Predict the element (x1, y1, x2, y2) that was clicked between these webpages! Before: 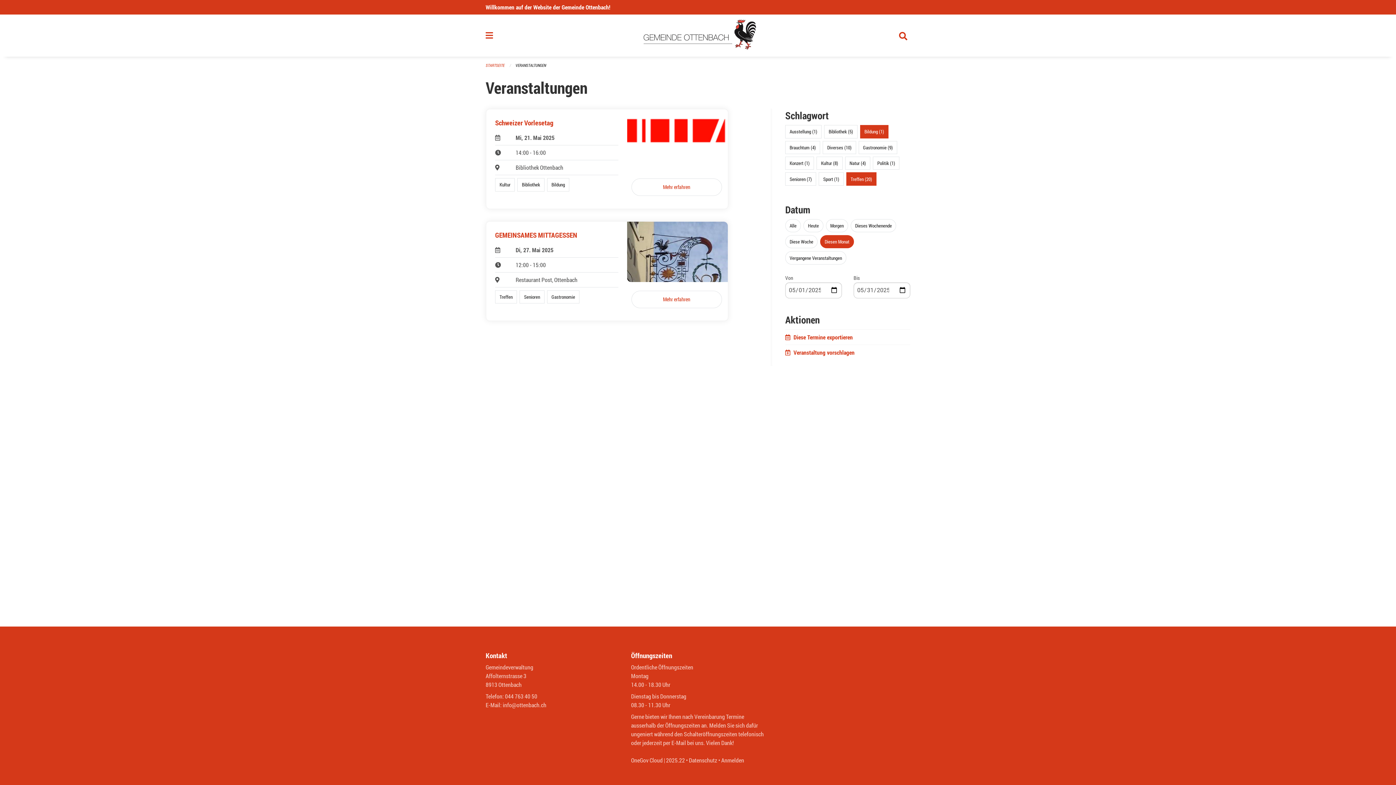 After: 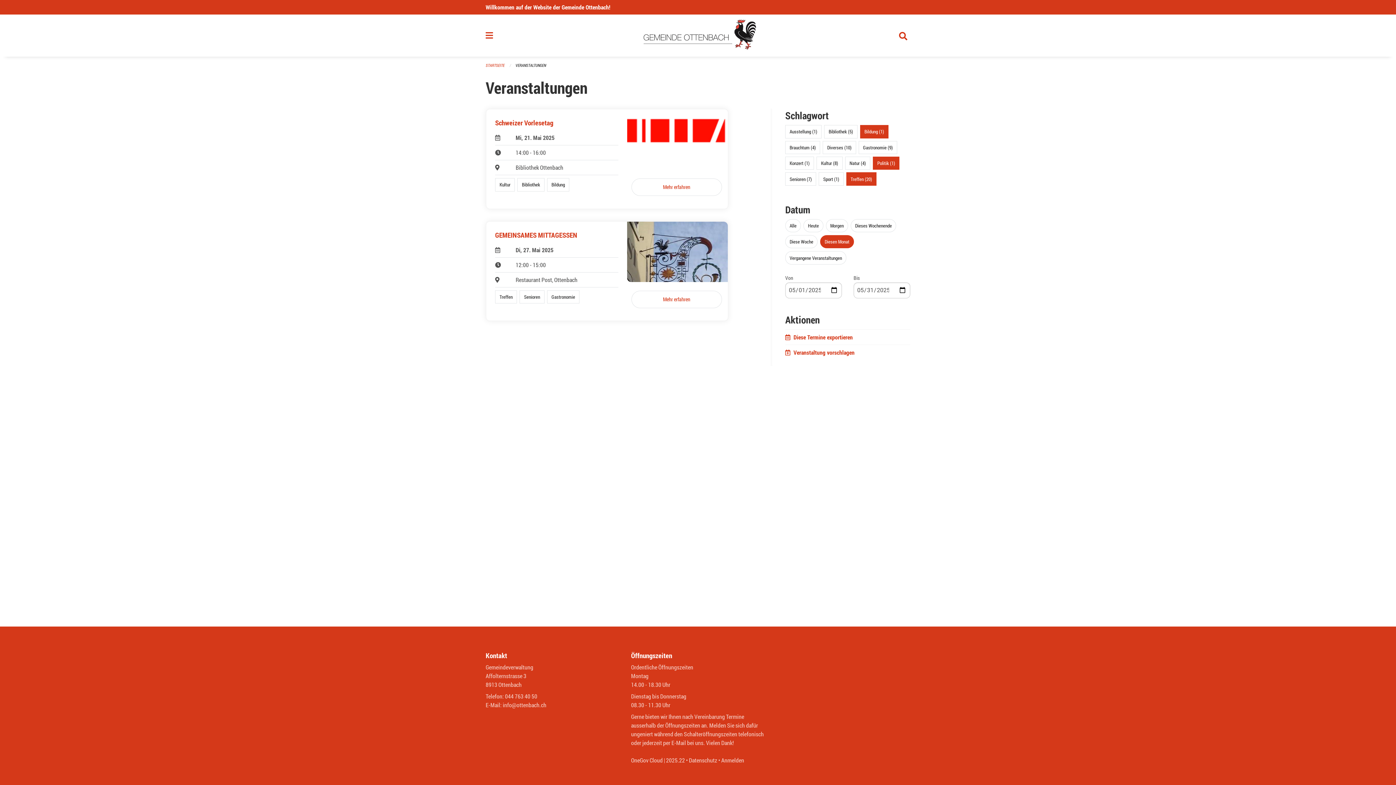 Action: label: Politik (1) bbox: (877, 160, 895, 166)